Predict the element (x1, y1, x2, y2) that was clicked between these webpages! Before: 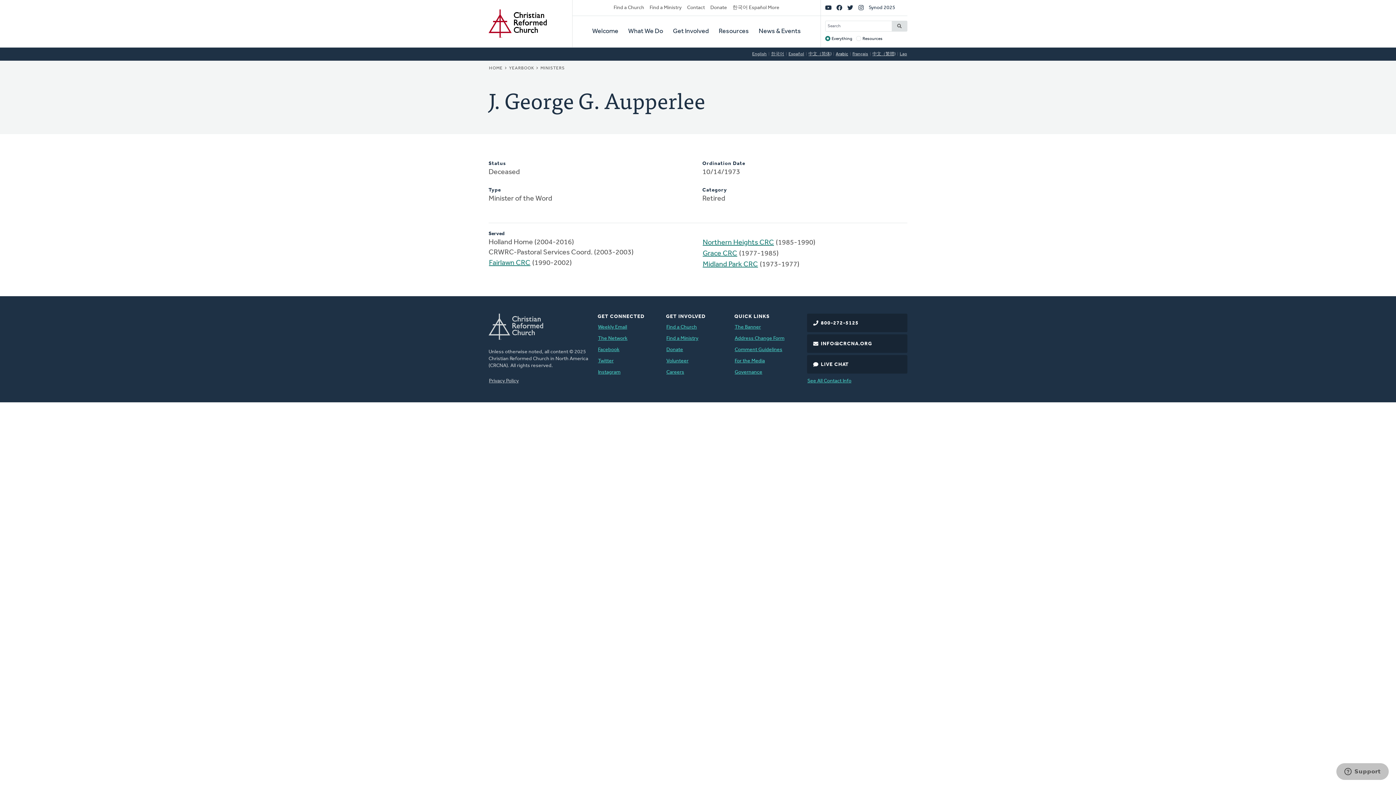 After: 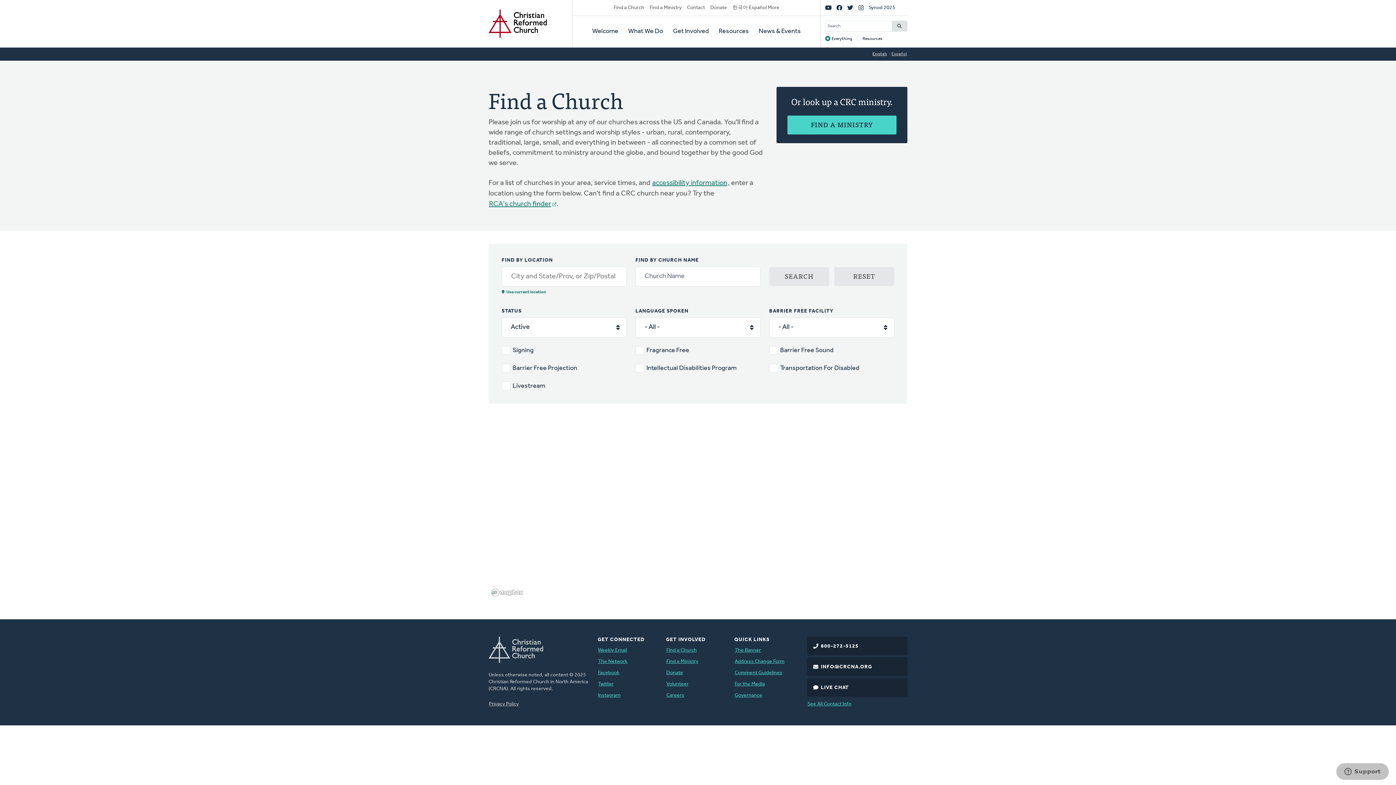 Action: bbox: (666, 323, 697, 331) label: Find a Church